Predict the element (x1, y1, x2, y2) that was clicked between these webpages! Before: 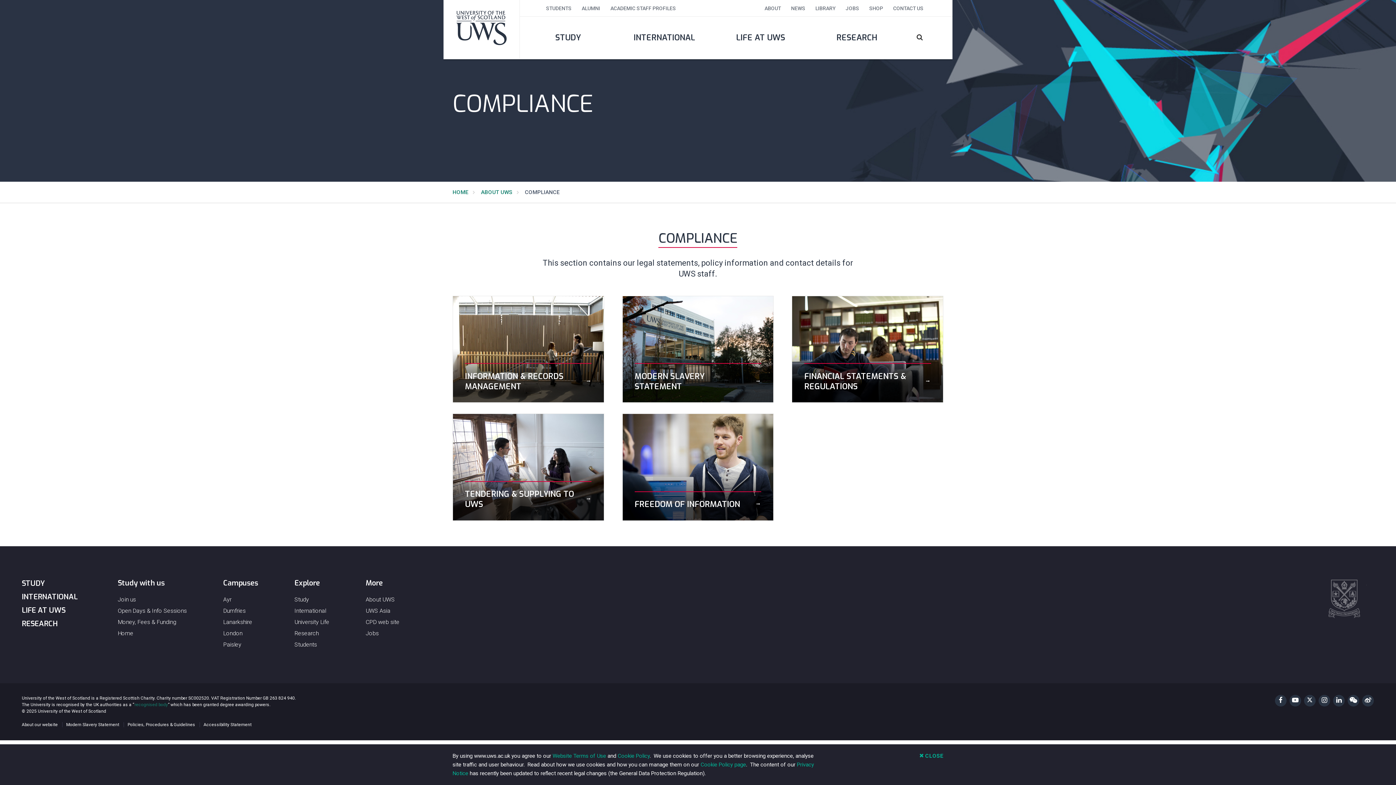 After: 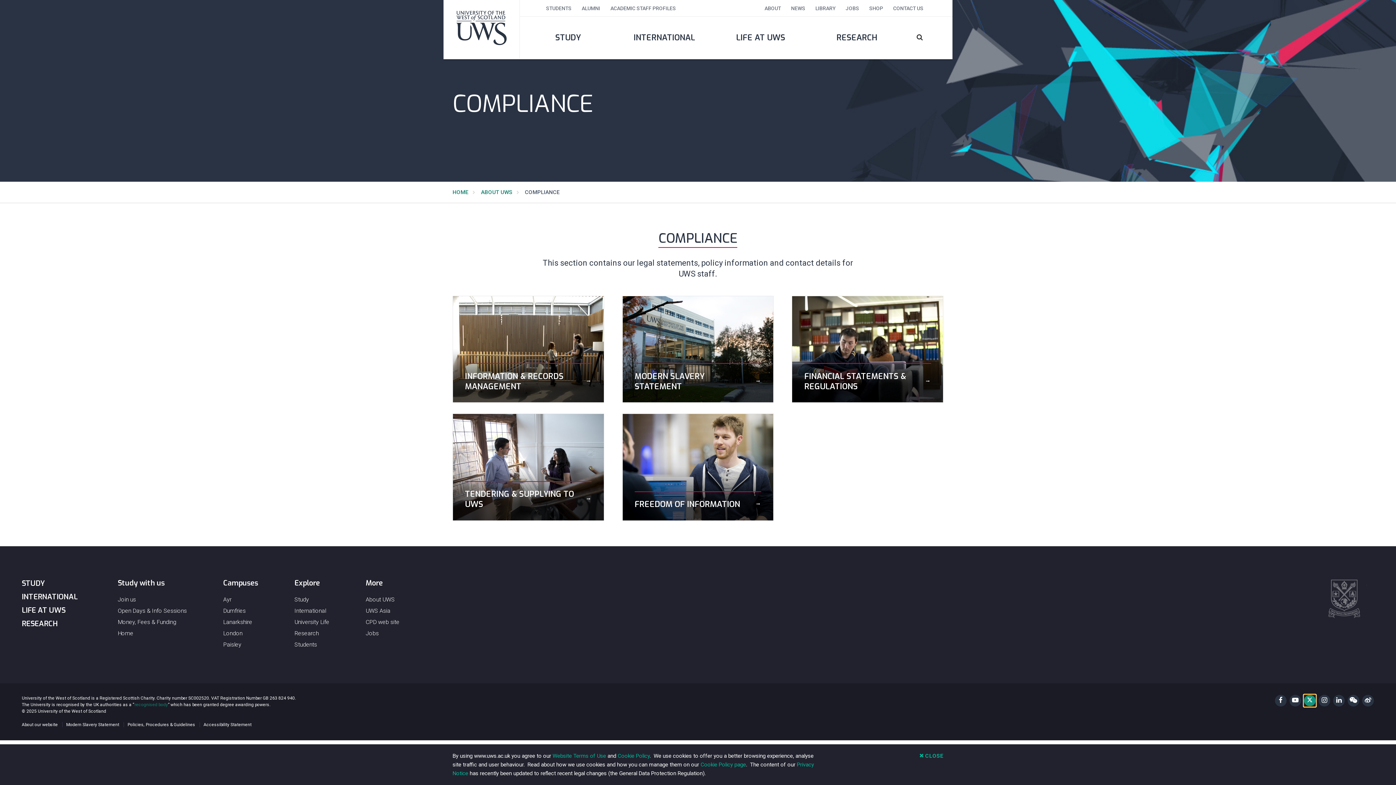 Action: bbox: (1304, 695, 1316, 706)